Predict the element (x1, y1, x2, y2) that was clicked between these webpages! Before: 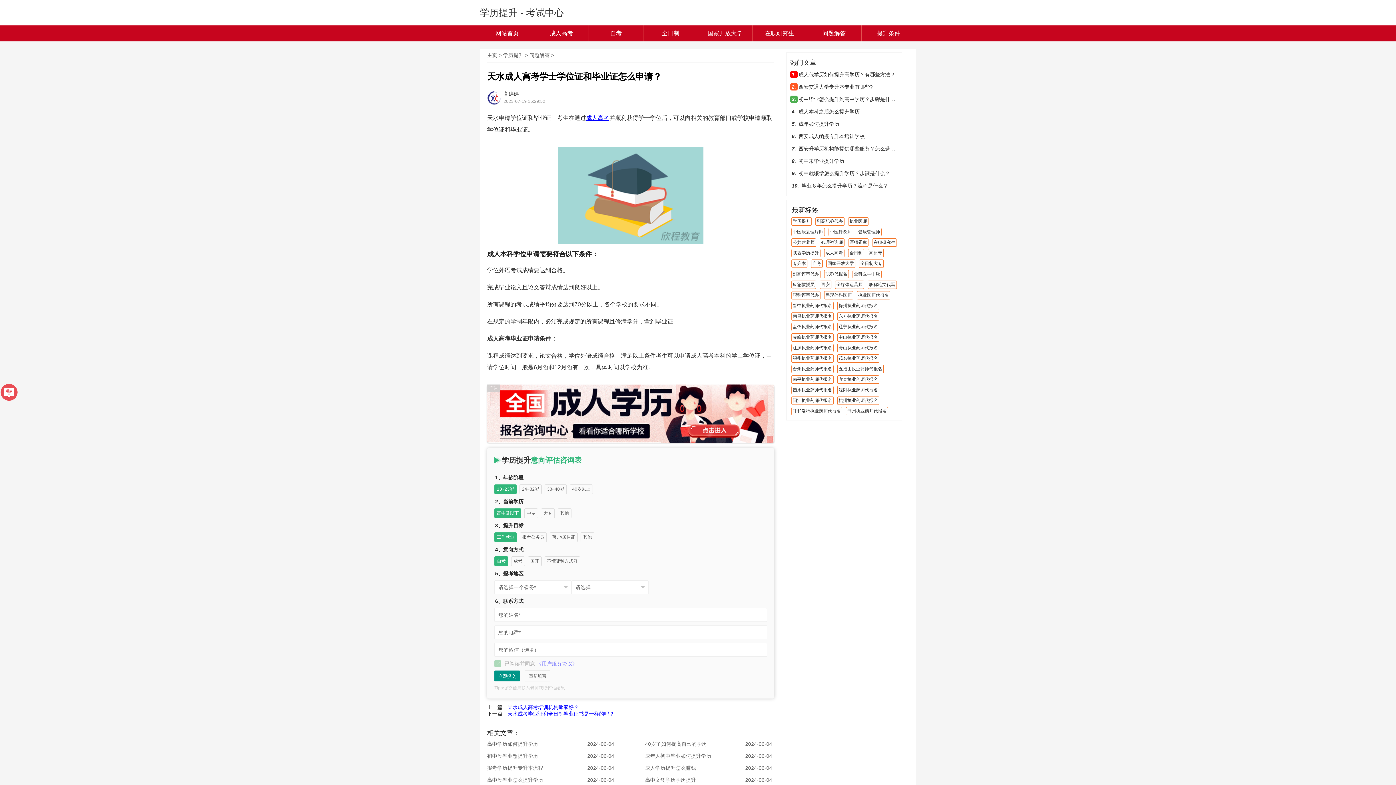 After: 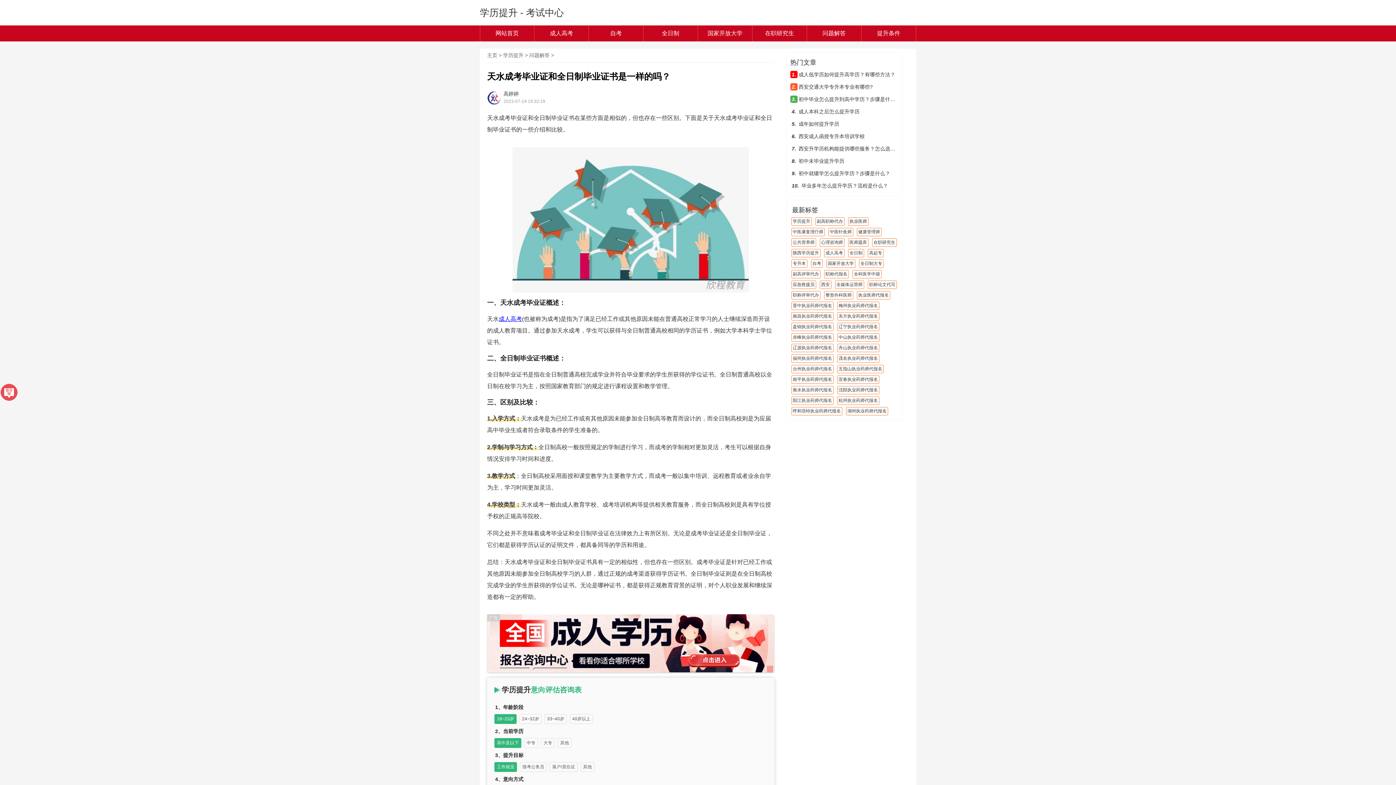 Action: label: 天水成考毕业证和全日制毕业证书是一样的吗？ bbox: (507, 711, 614, 717)